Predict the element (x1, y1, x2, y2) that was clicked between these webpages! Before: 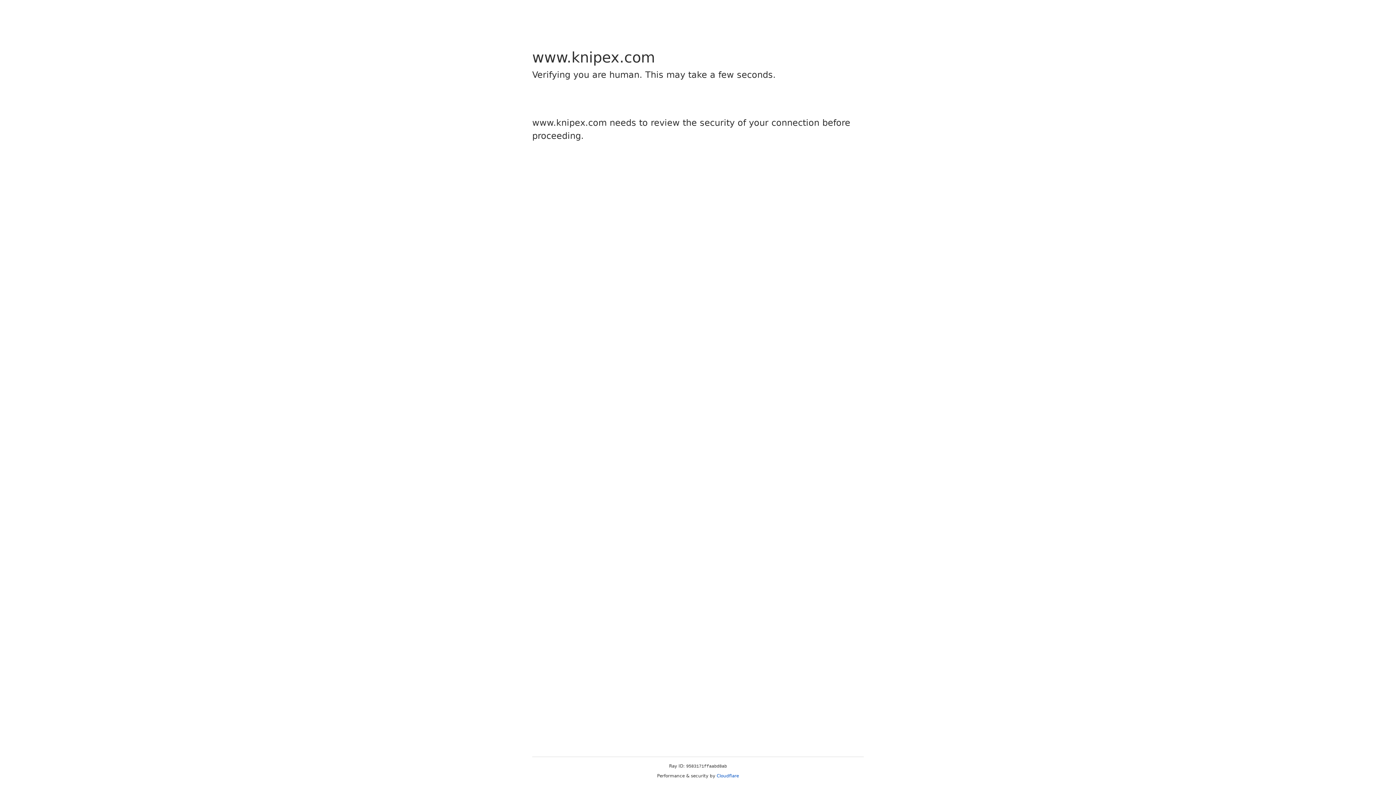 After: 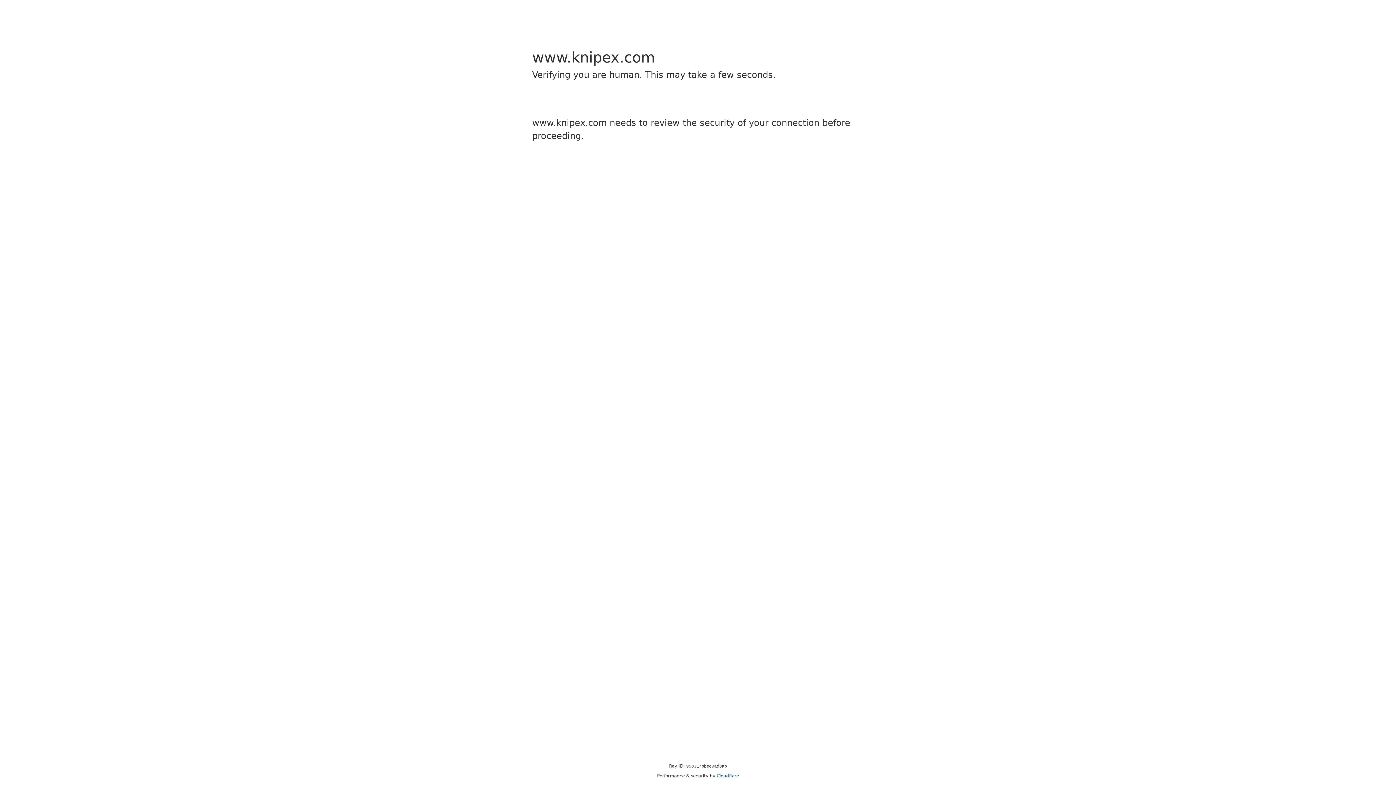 Action: label: Cloudflare bbox: (716, 773, 739, 778)